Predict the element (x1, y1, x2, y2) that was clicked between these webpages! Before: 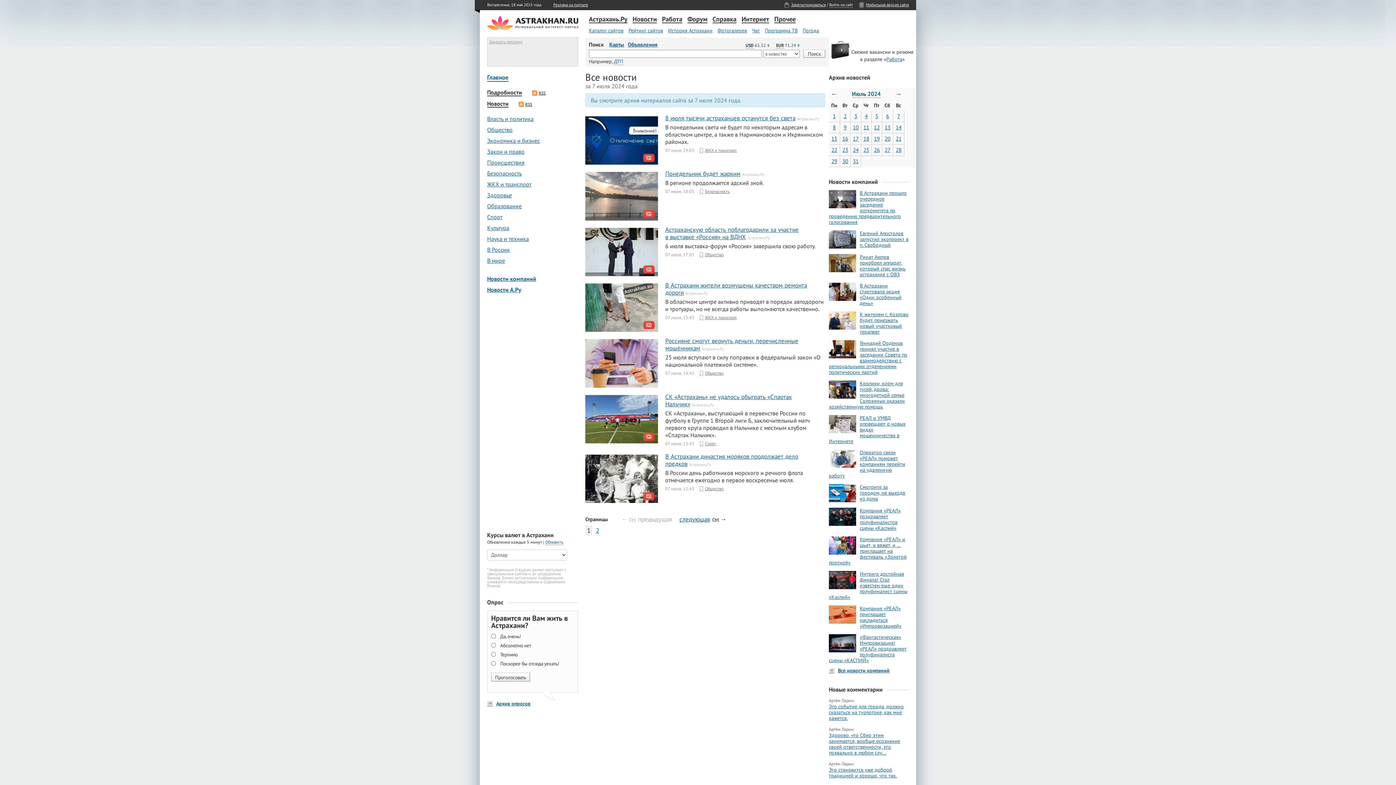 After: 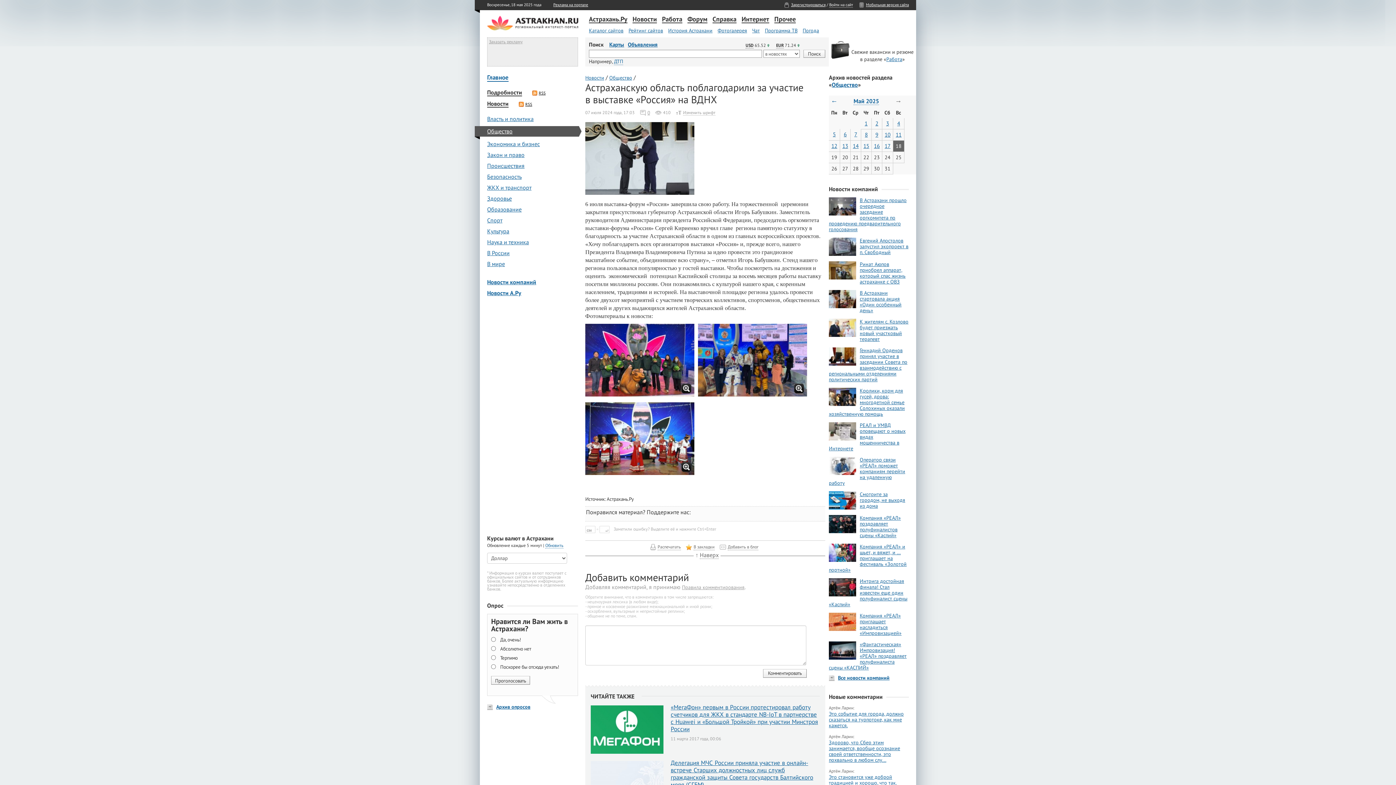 Action: label: Астраханскую область поблагодарили за участие в выставке «Россия» на ВДНХ bbox: (665, 225, 798, 240)